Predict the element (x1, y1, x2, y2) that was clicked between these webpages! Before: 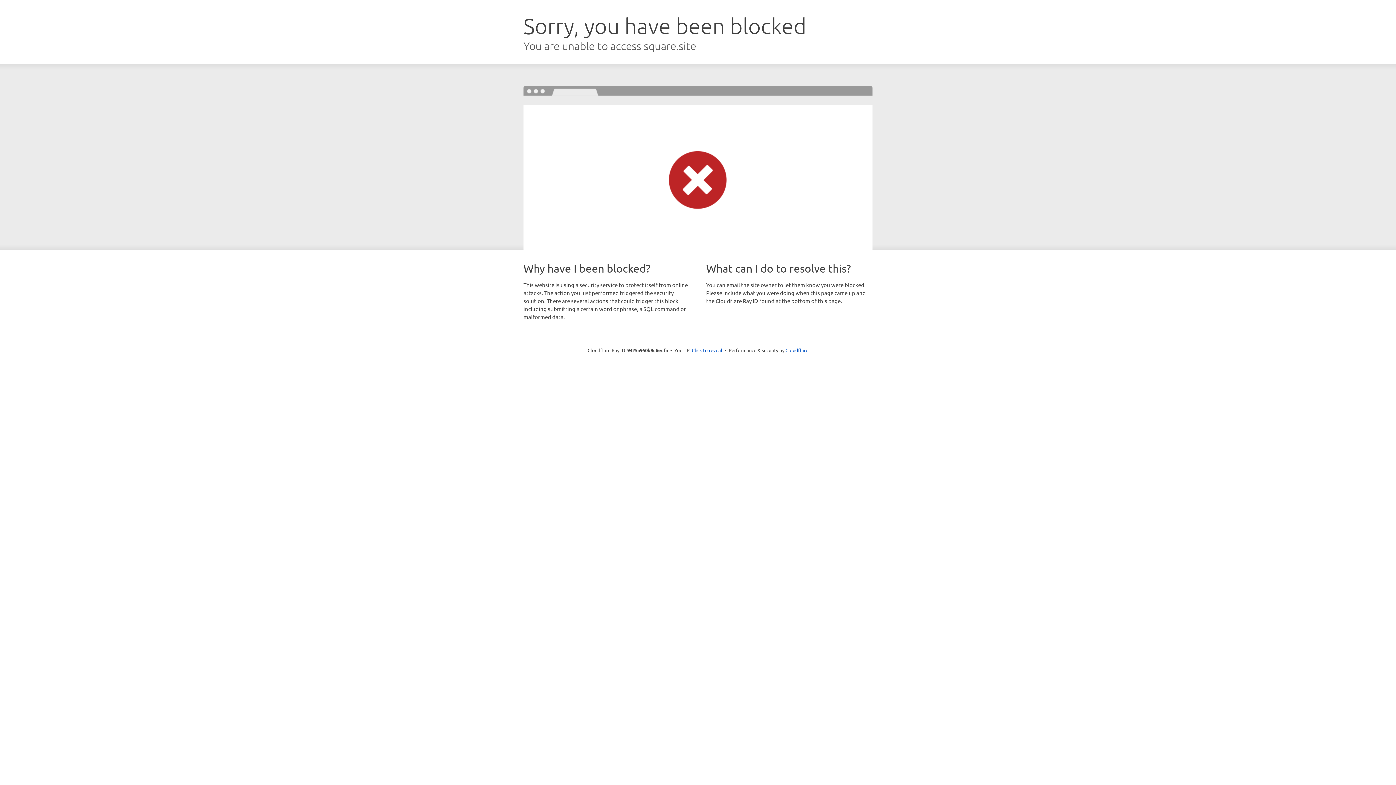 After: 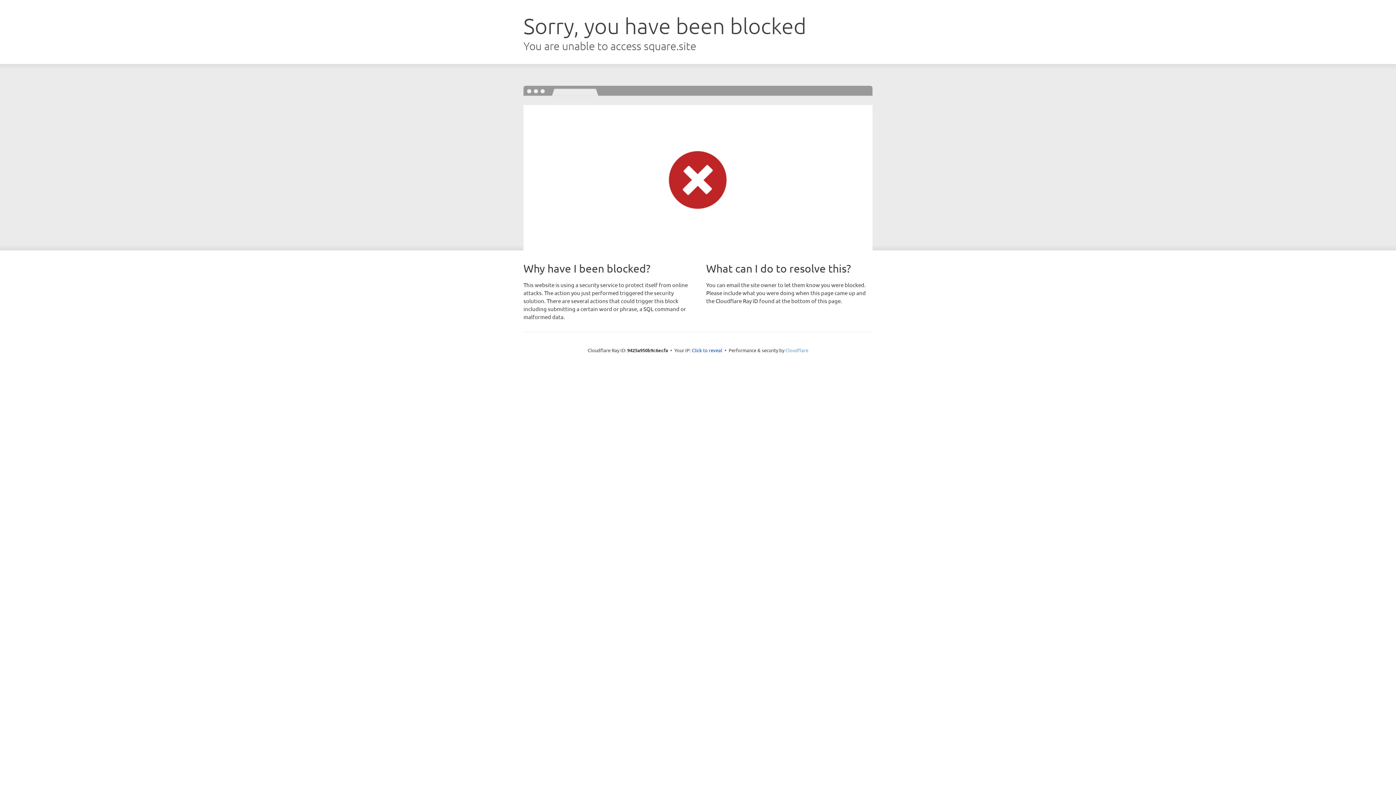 Action: label: Cloudflare bbox: (785, 347, 808, 353)